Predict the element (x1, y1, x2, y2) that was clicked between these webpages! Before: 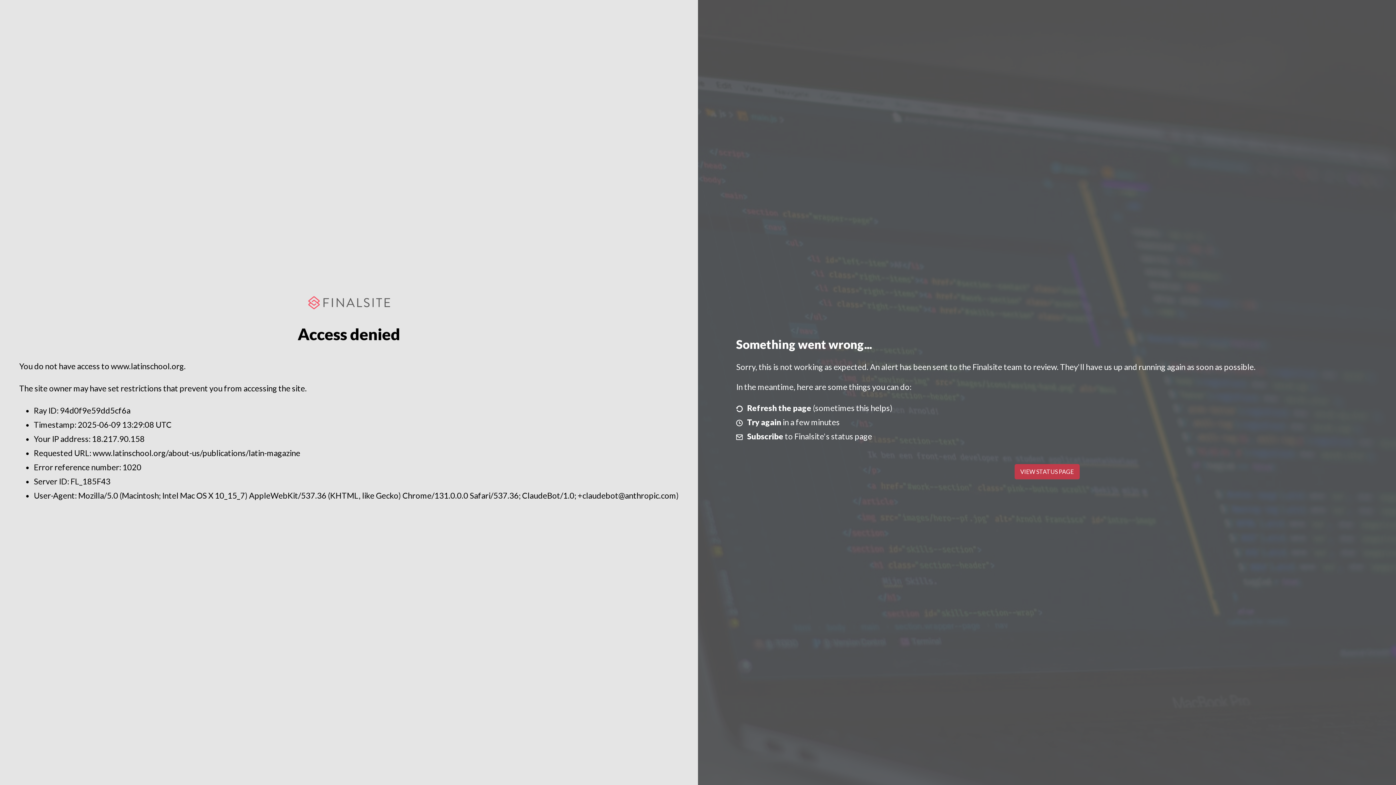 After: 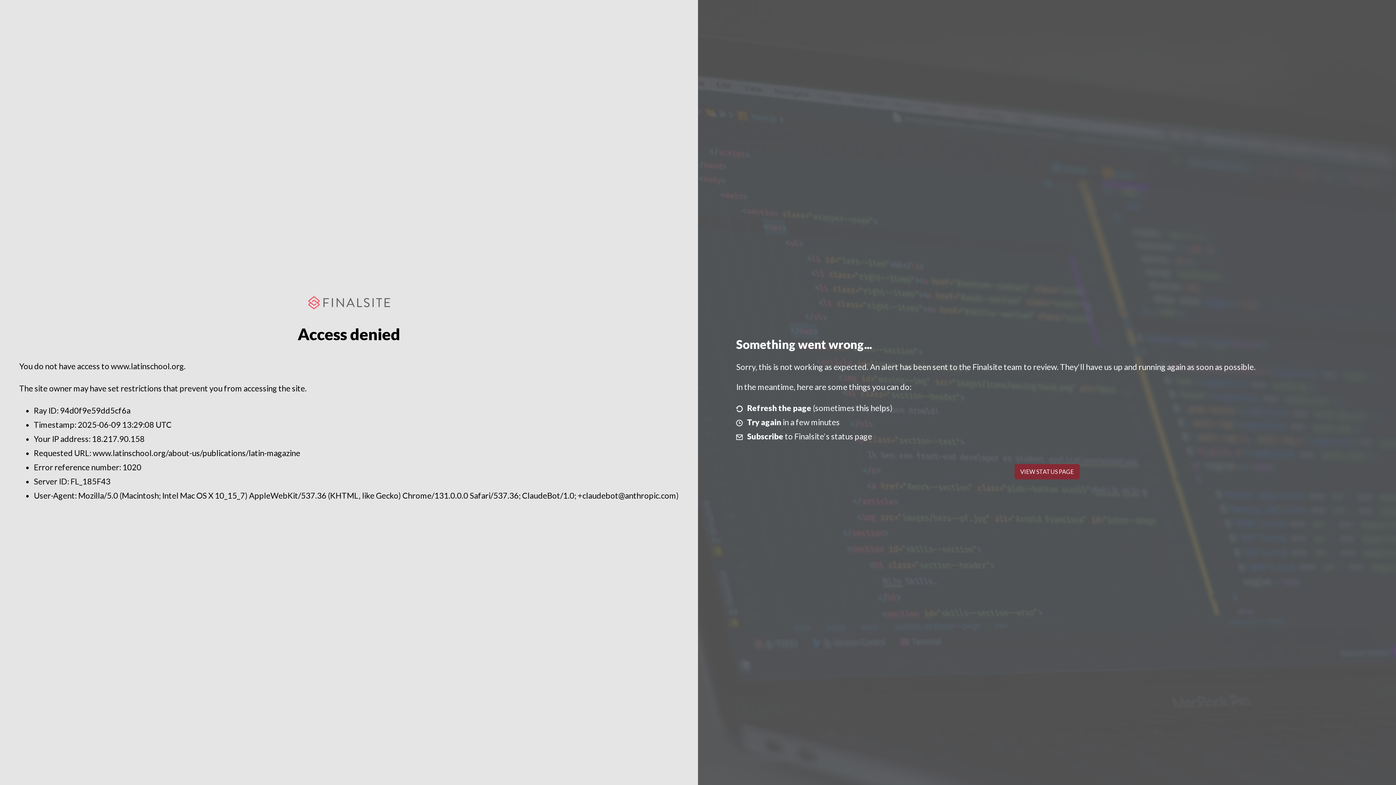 Action: label: VIEW STATUS PAGE bbox: (1014, 464, 1079, 479)